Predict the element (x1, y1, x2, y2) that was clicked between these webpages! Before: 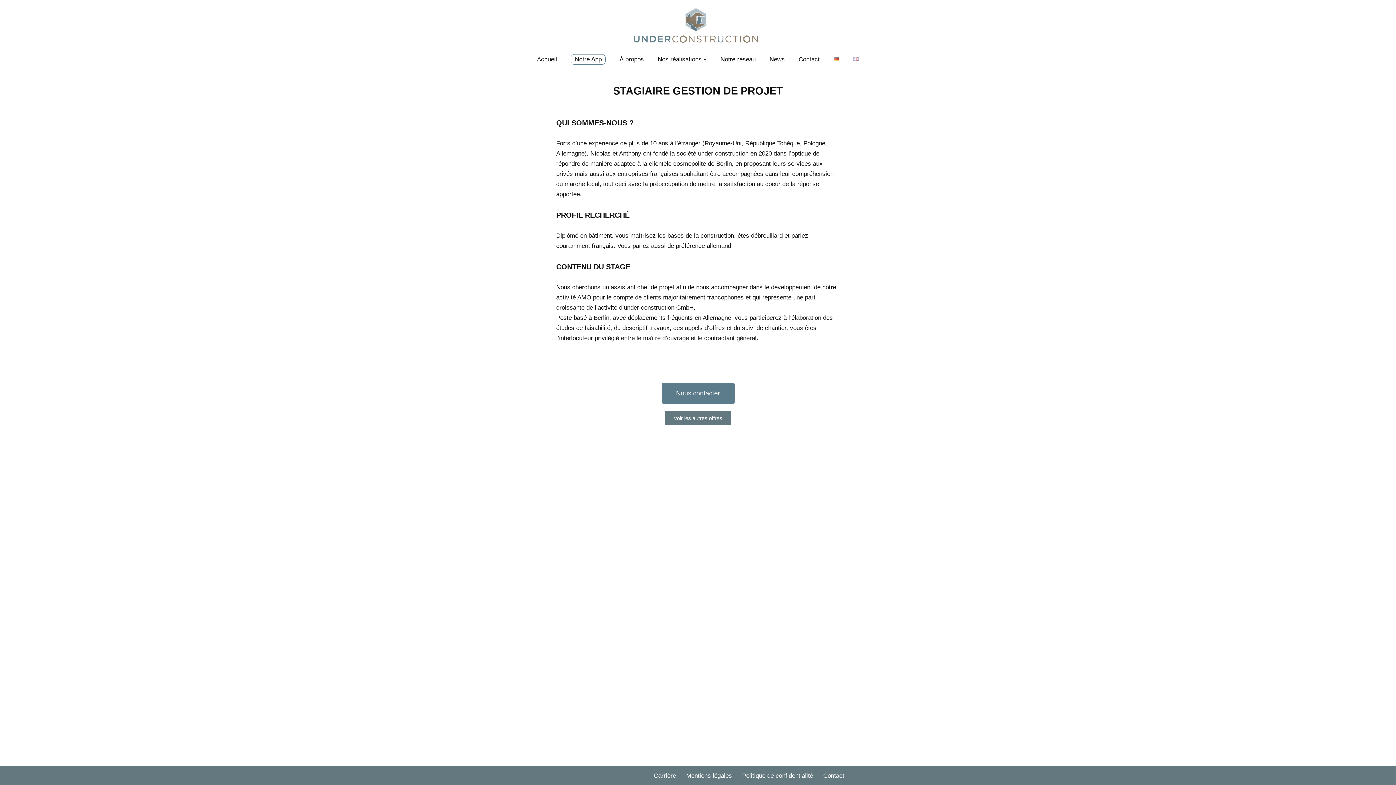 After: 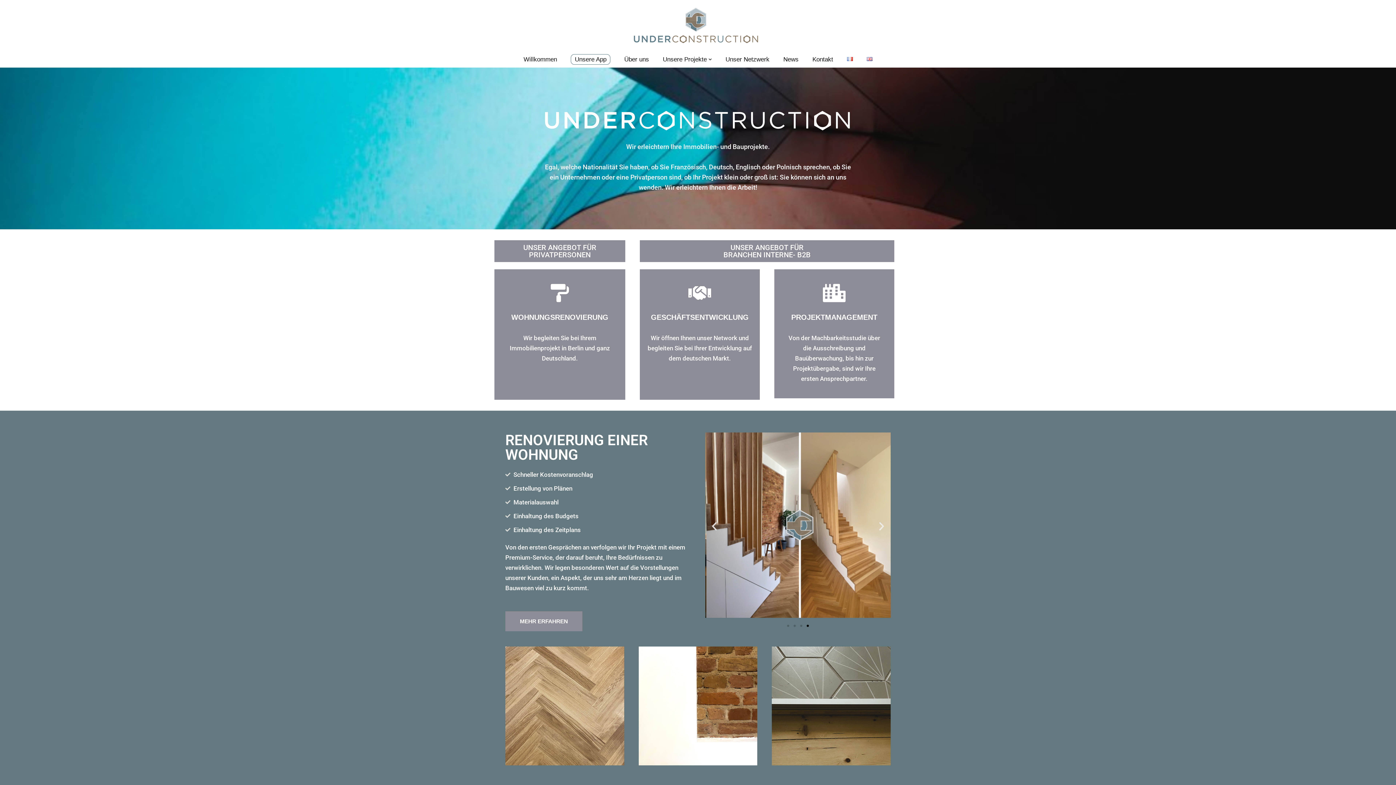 Action: bbox: (833, 54, 839, 63)